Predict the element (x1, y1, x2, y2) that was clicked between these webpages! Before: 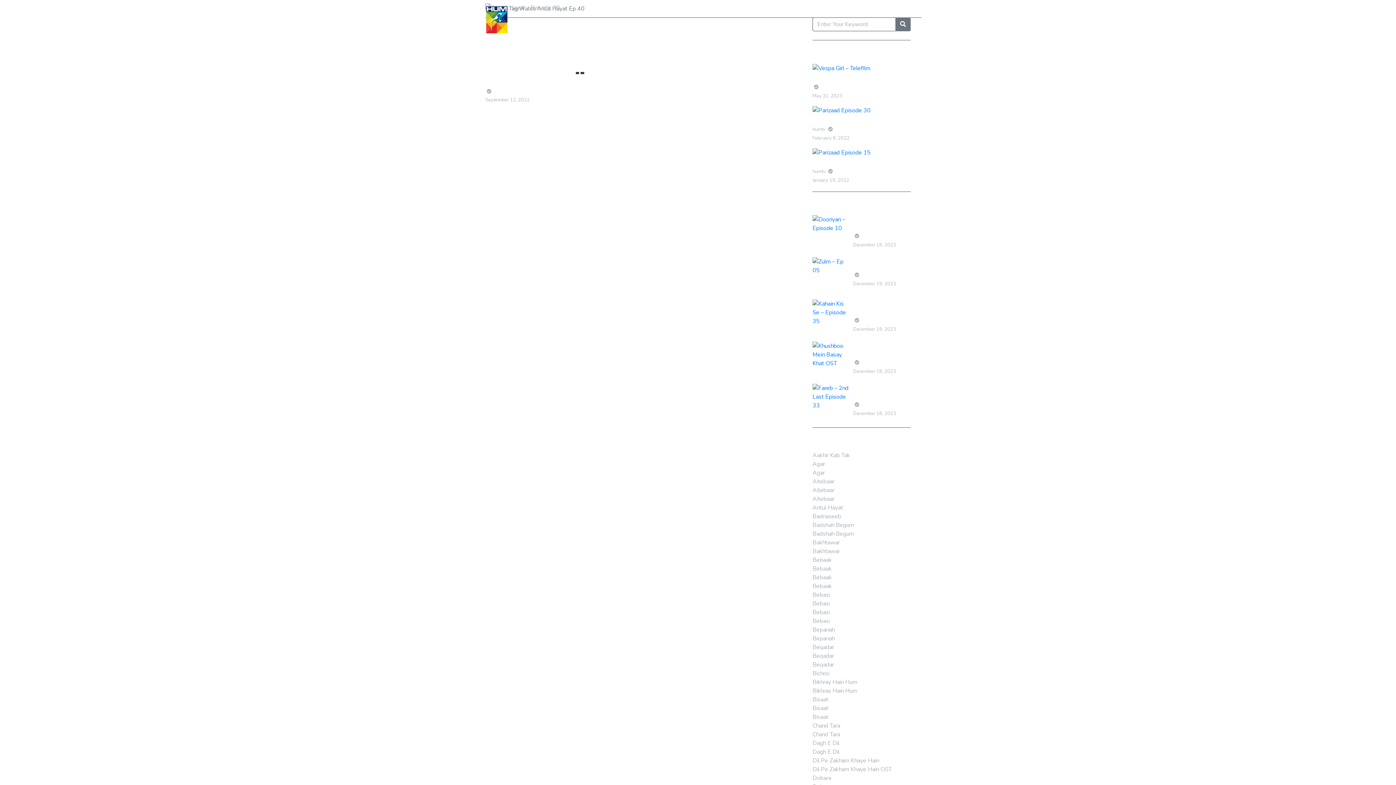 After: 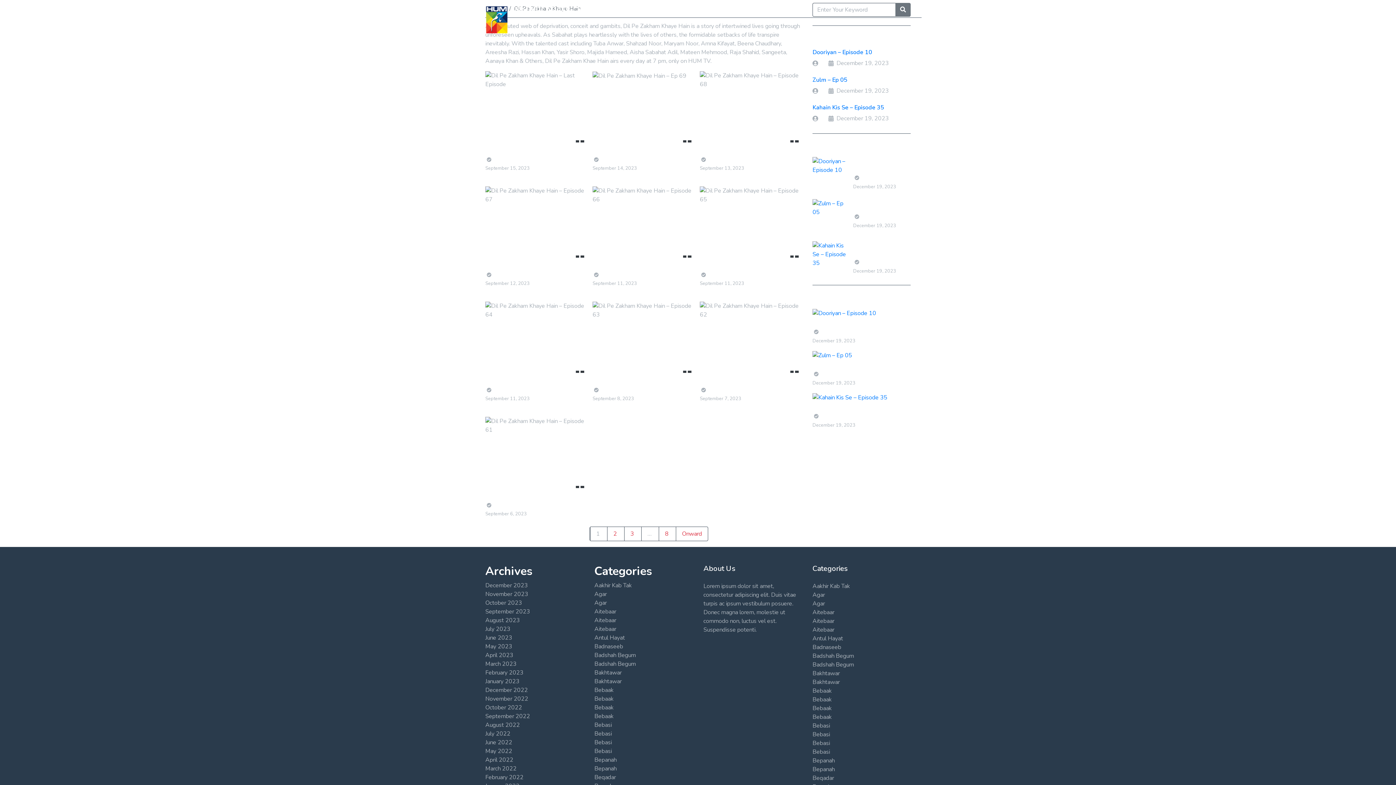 Action: bbox: (812, 757, 879, 765) label: Dil Pe Zakham Khaye Hain